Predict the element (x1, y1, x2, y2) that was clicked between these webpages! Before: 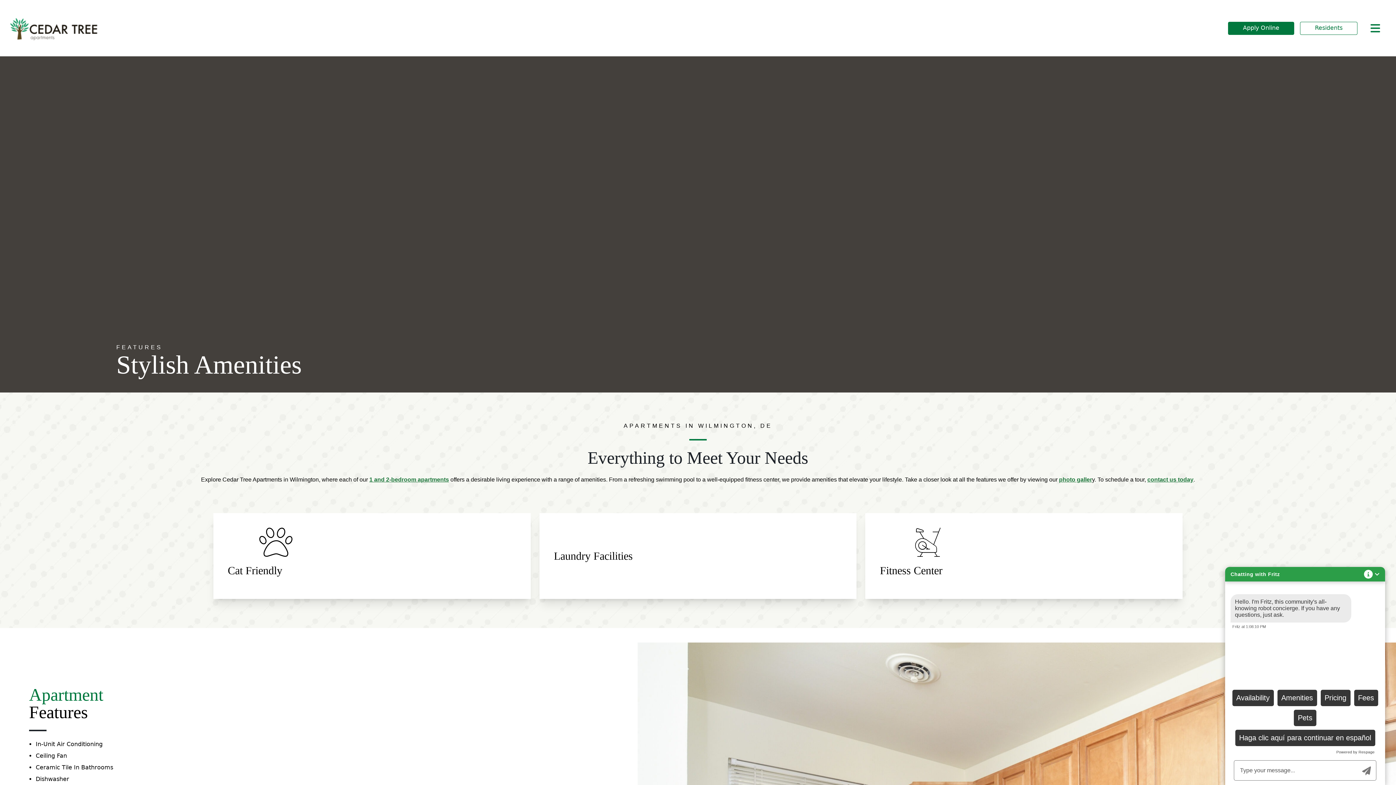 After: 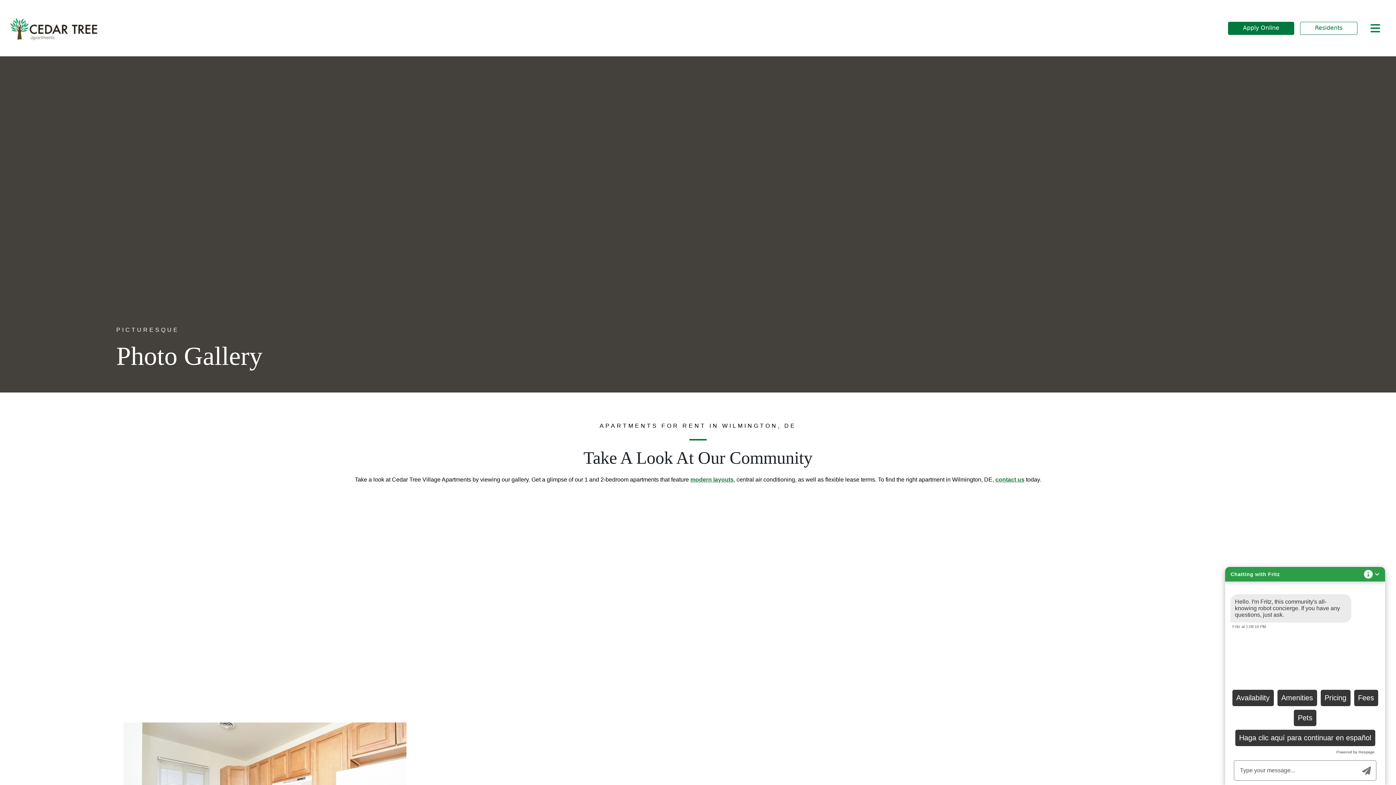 Action: bbox: (1059, 476, 1092, 482) label: photo galler